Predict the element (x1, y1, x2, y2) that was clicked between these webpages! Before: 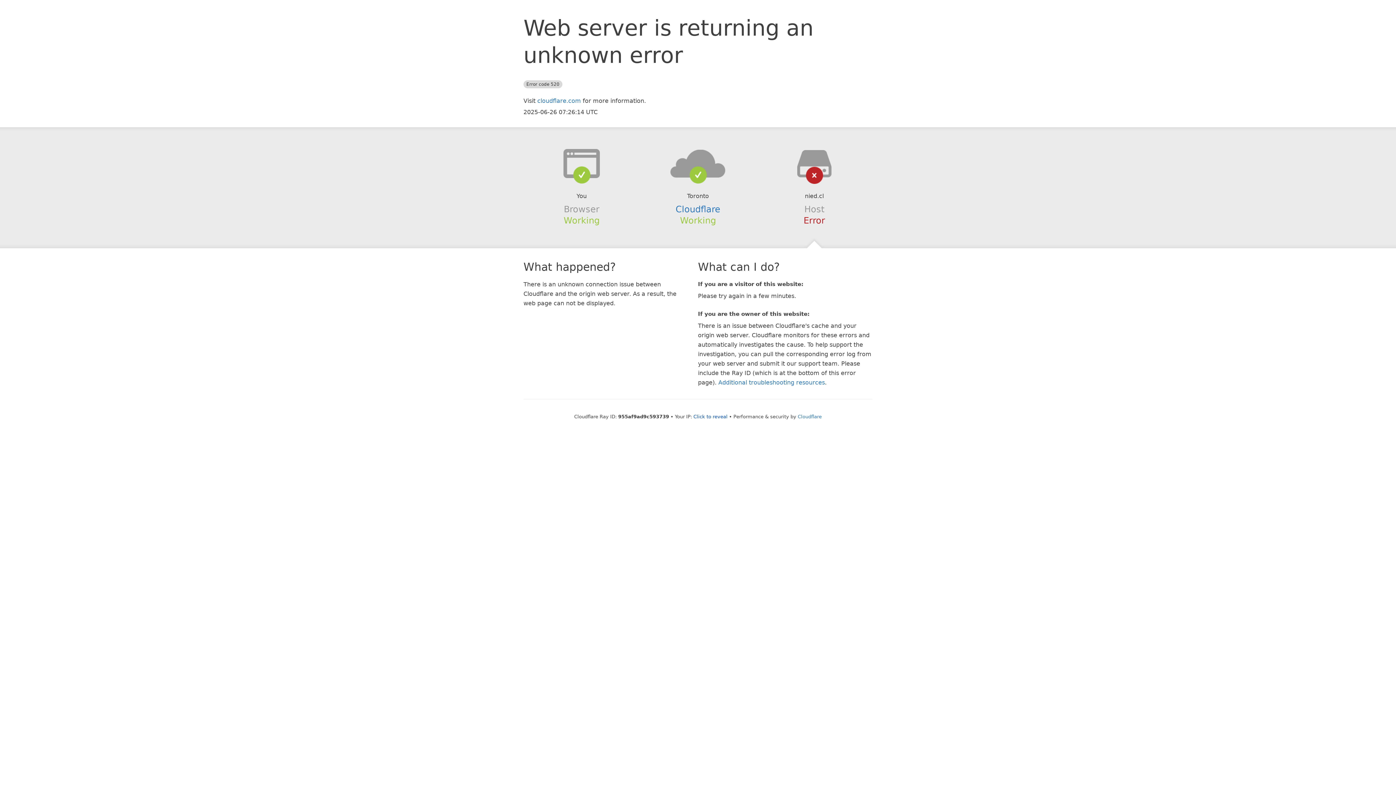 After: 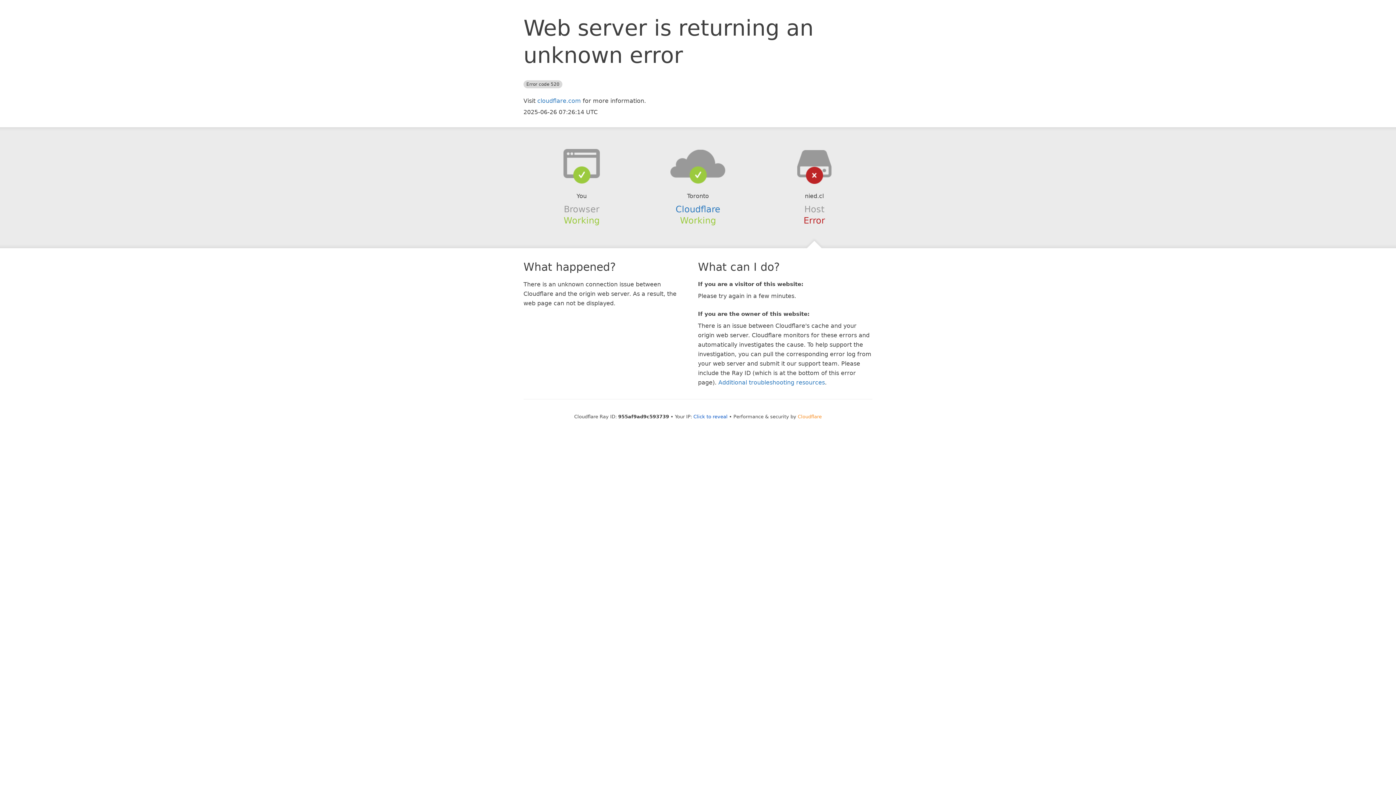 Action: label: Cloudflare bbox: (798, 414, 822, 419)